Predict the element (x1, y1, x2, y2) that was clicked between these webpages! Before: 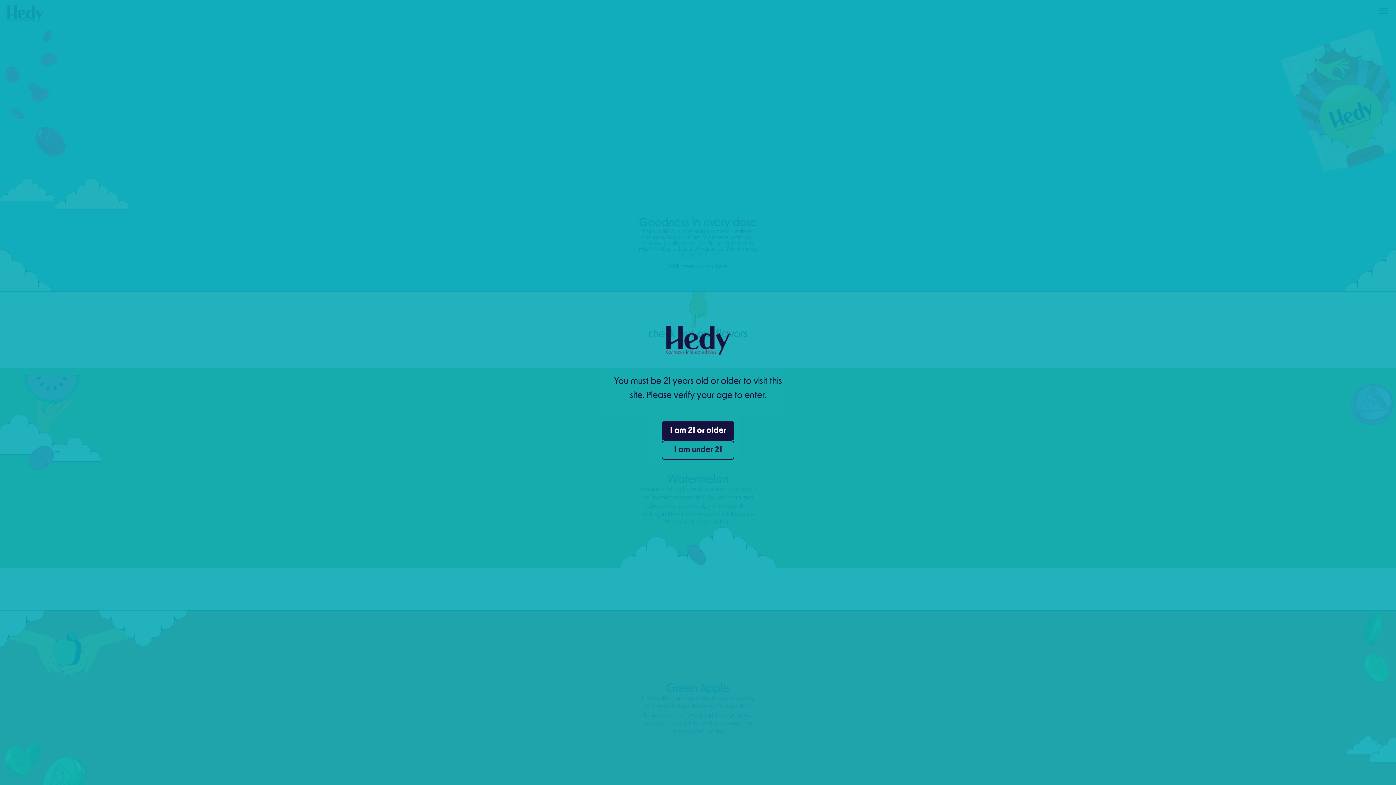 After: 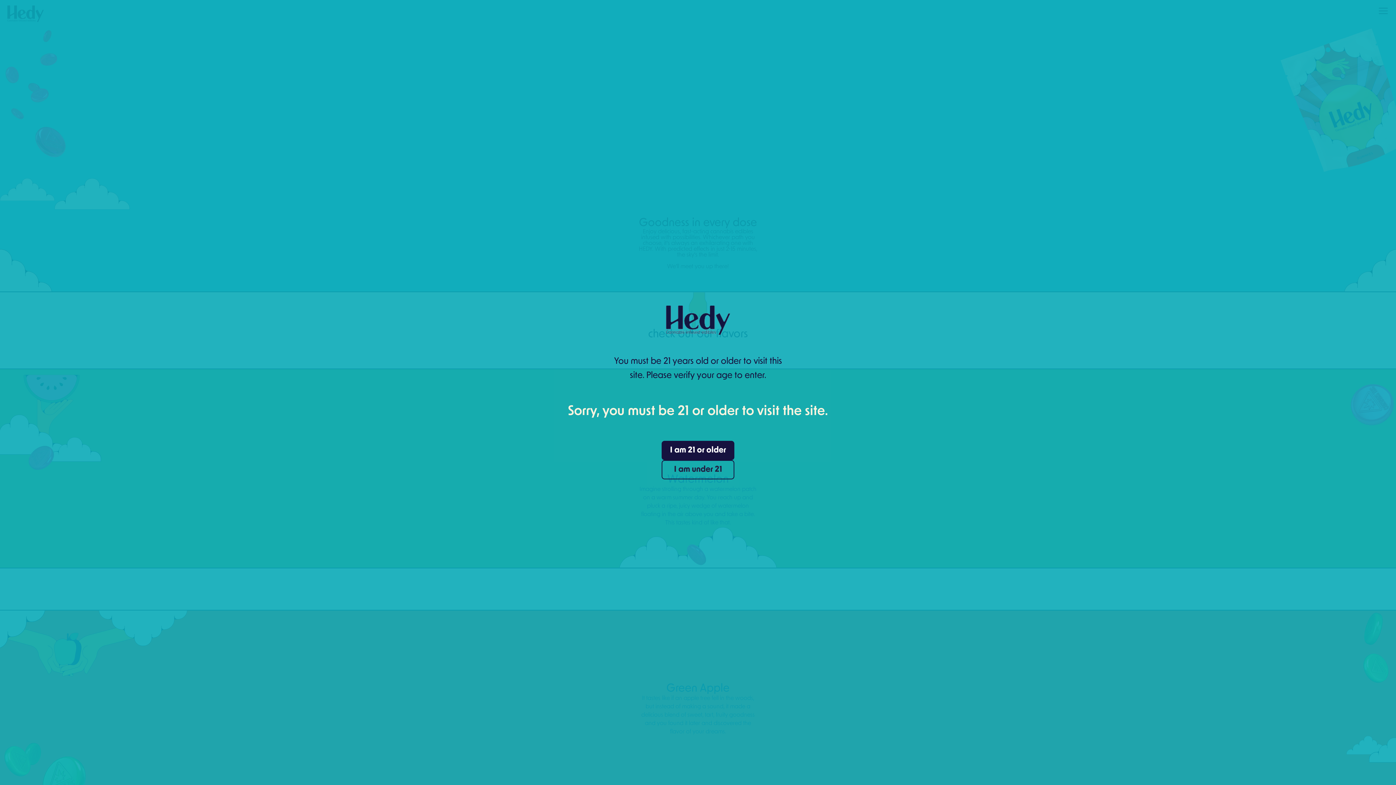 Action: bbox: (661, 440, 734, 459) label: I am under 21